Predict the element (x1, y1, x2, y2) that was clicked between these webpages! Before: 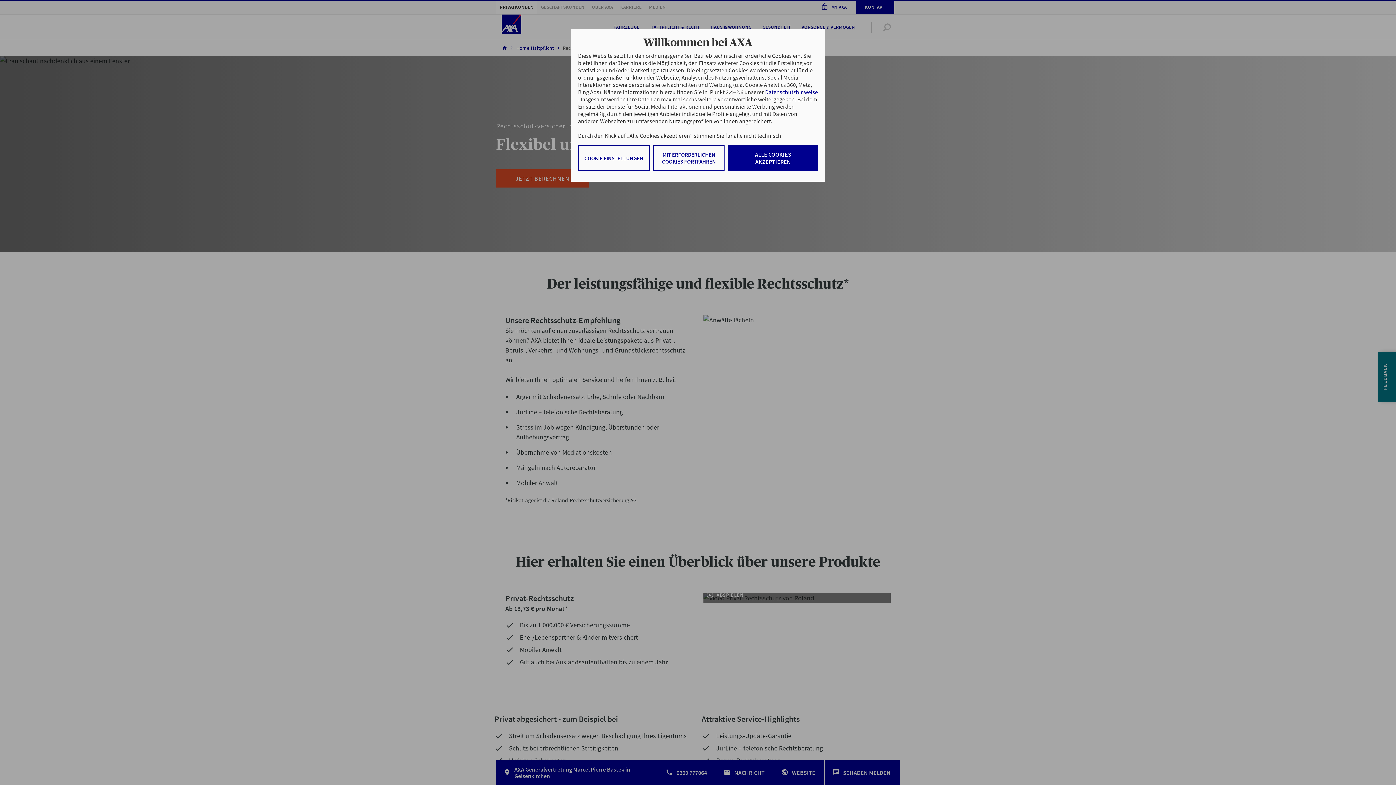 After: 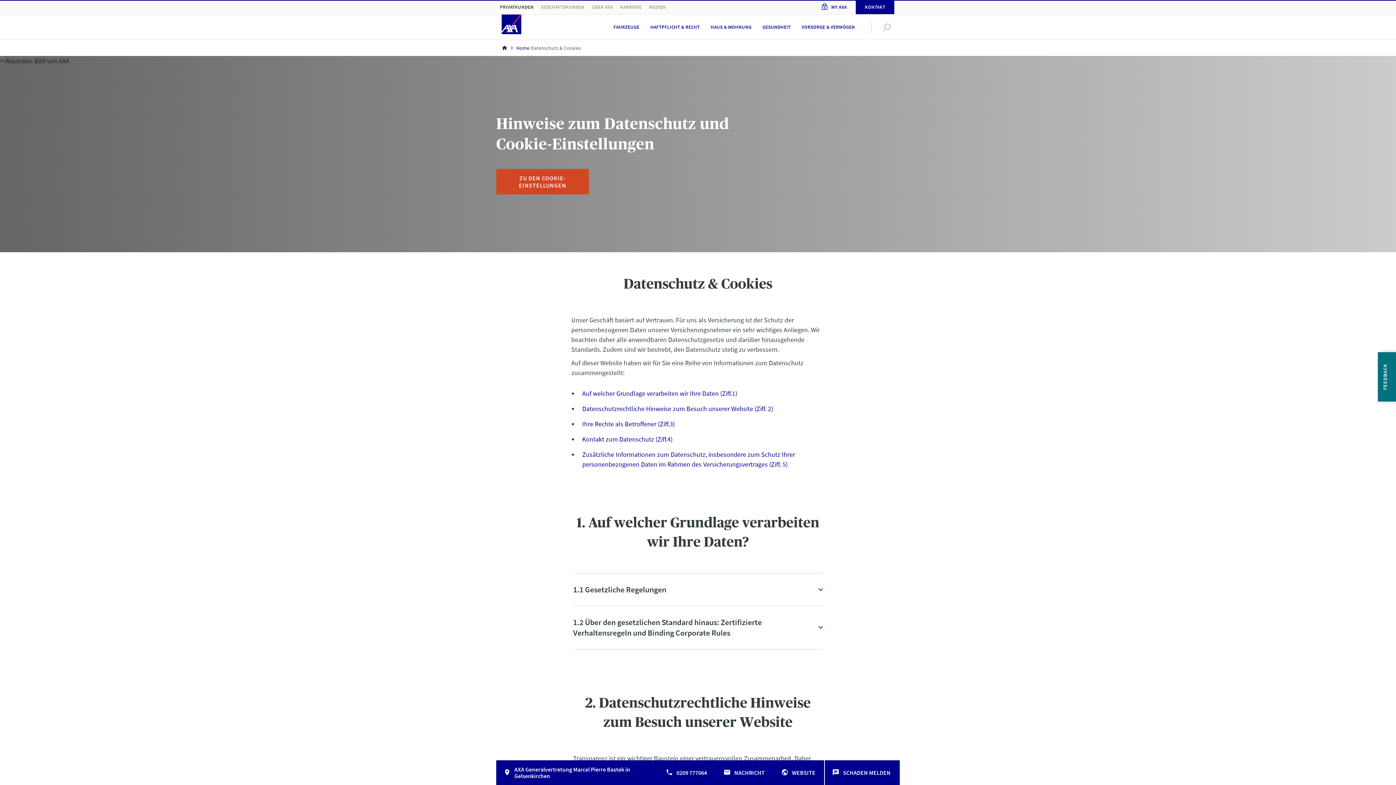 Action: label: Datenschutzhinweise  bbox: (765, 88, 818, 95)